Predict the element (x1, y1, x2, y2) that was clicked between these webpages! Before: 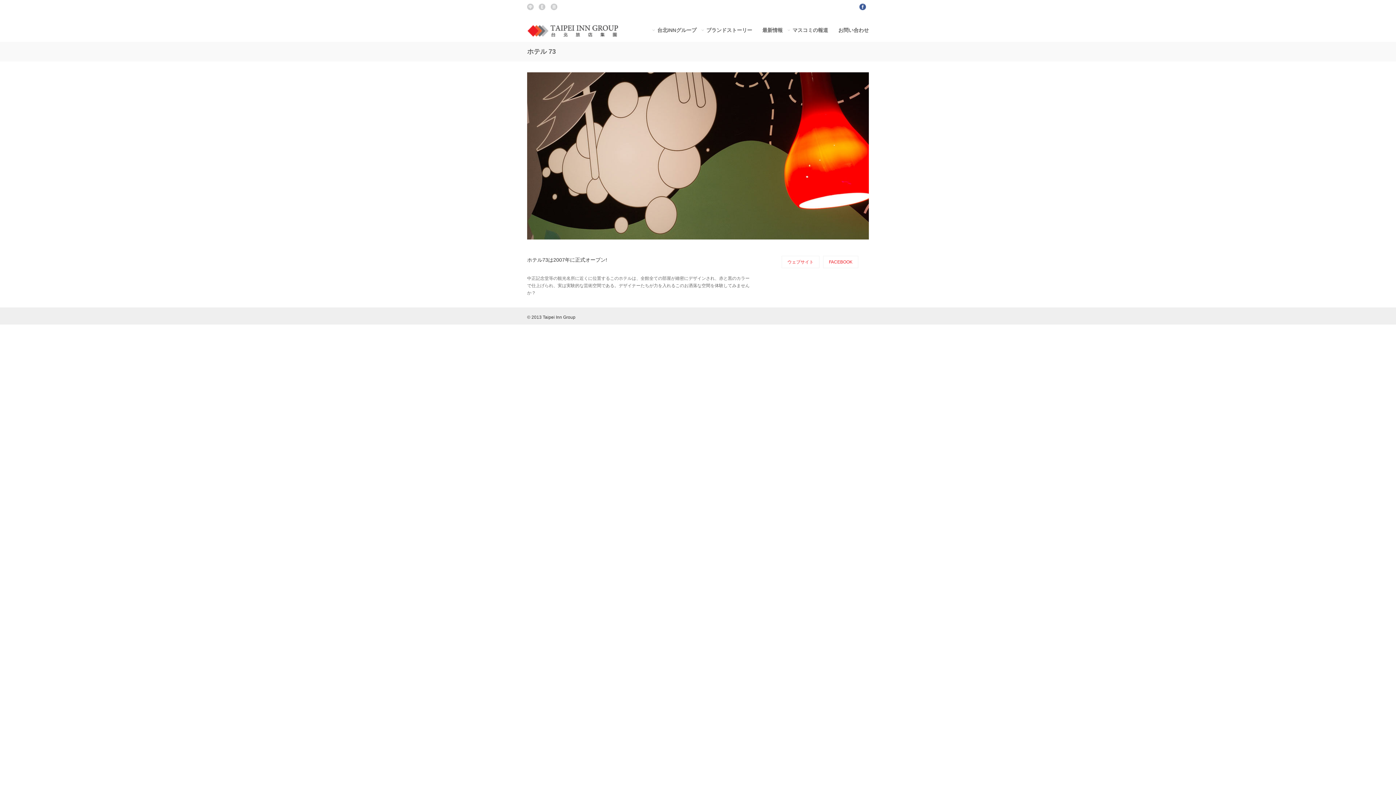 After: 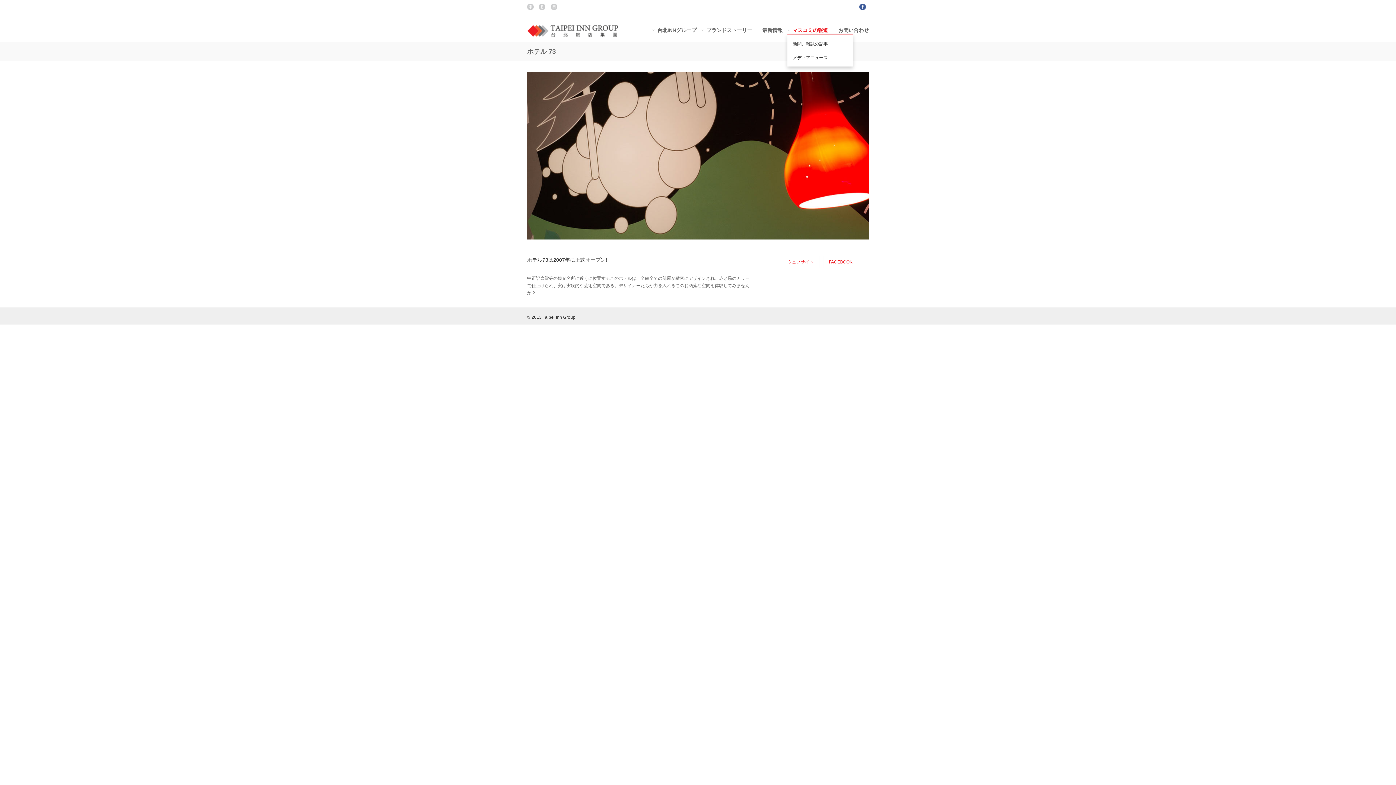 Action: bbox: (793, 27, 828, 34) label: マスコミの報道